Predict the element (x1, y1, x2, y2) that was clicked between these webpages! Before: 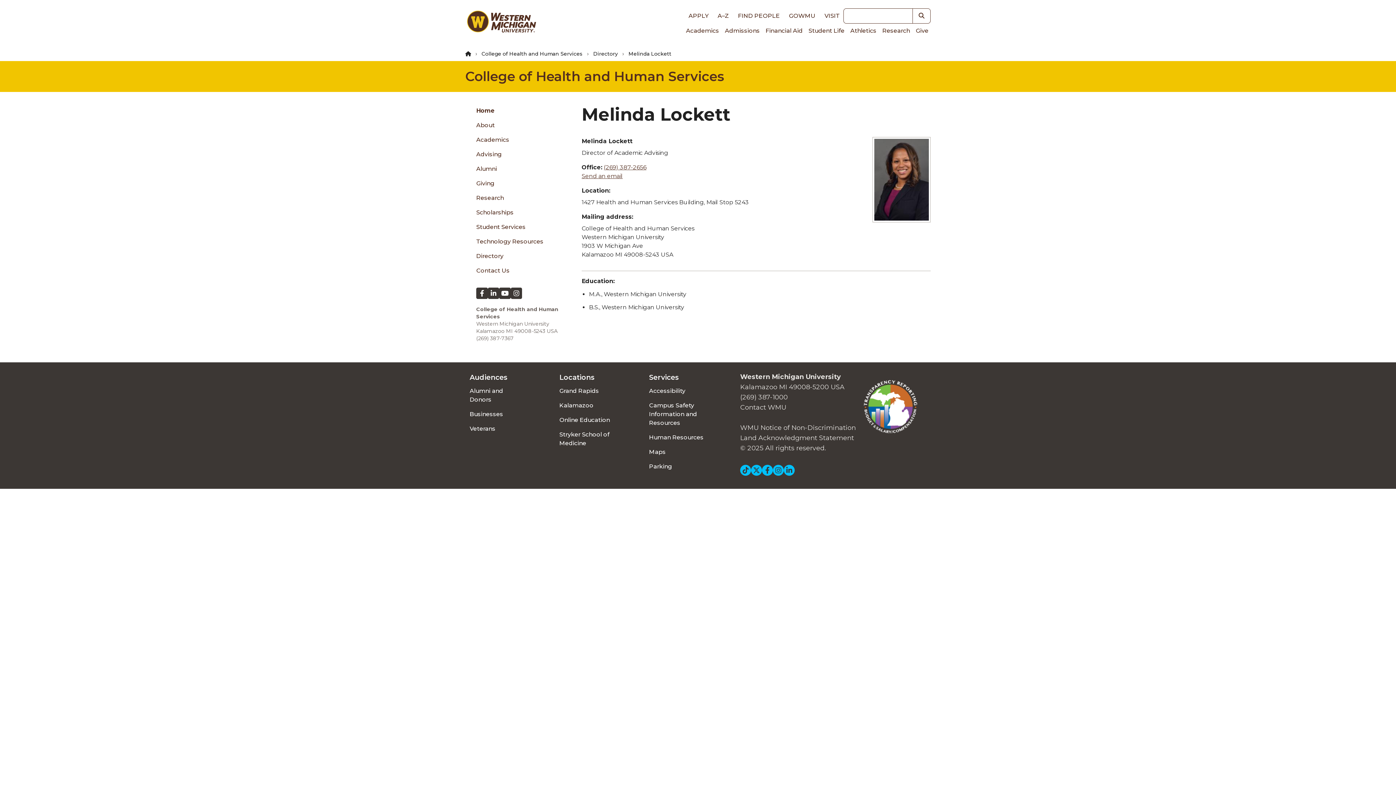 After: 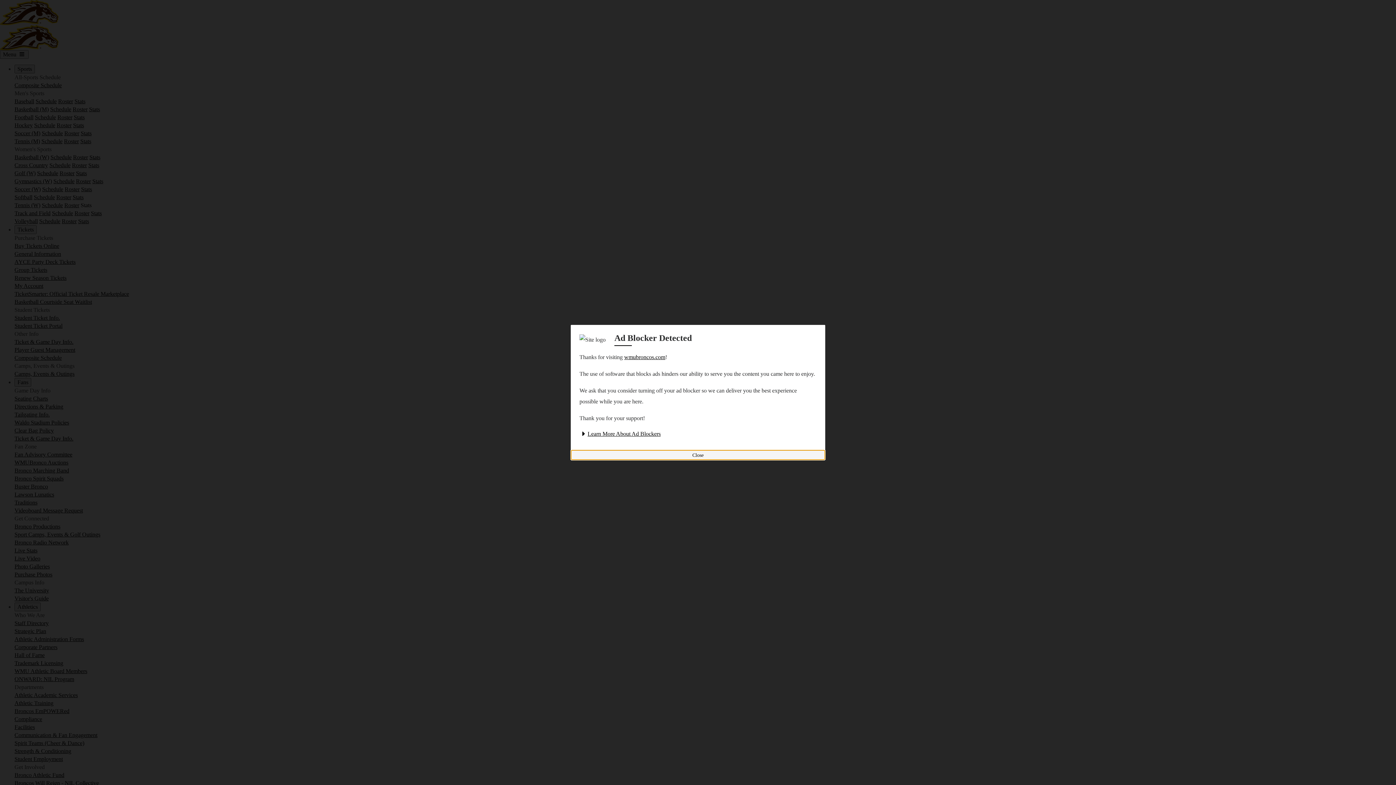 Action: label: Athletics bbox: (846, 23, 878, 38)